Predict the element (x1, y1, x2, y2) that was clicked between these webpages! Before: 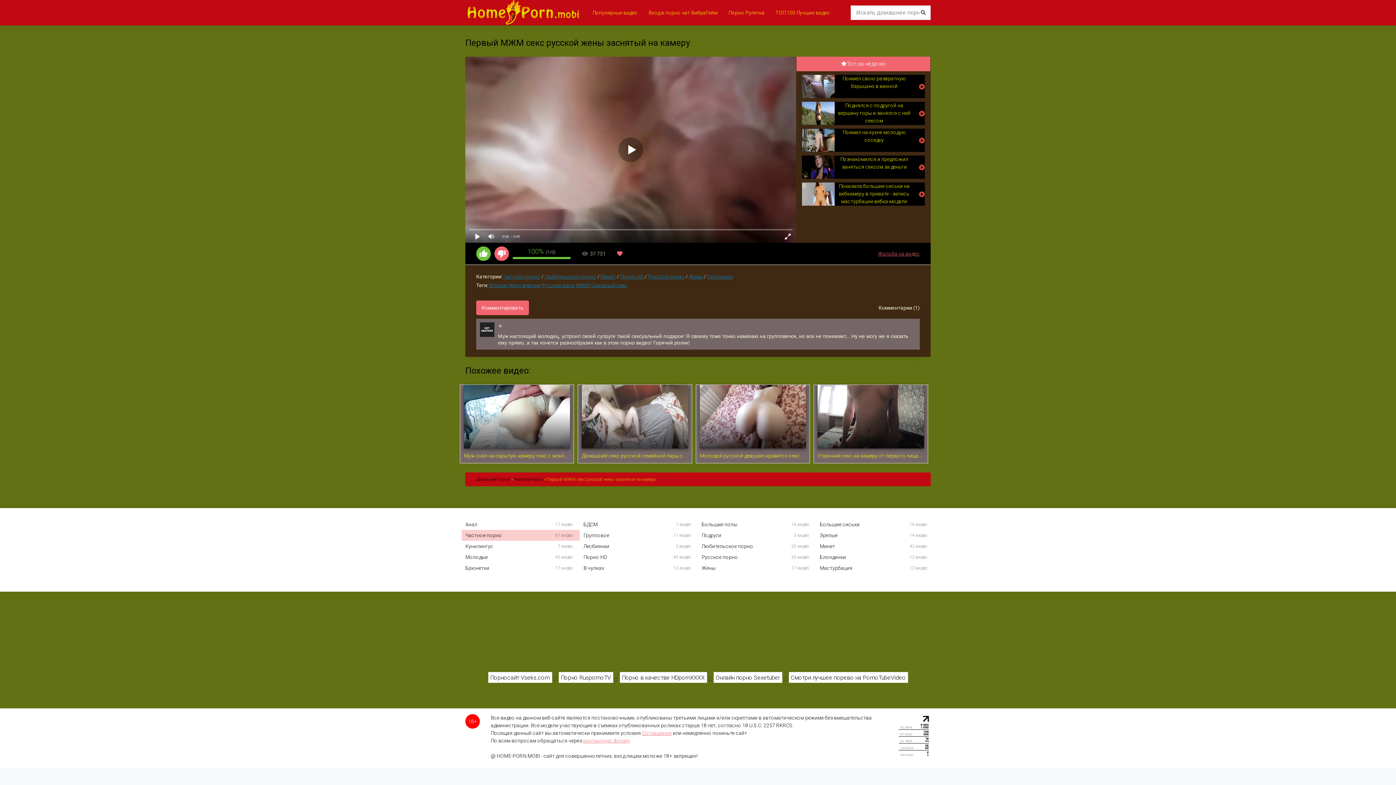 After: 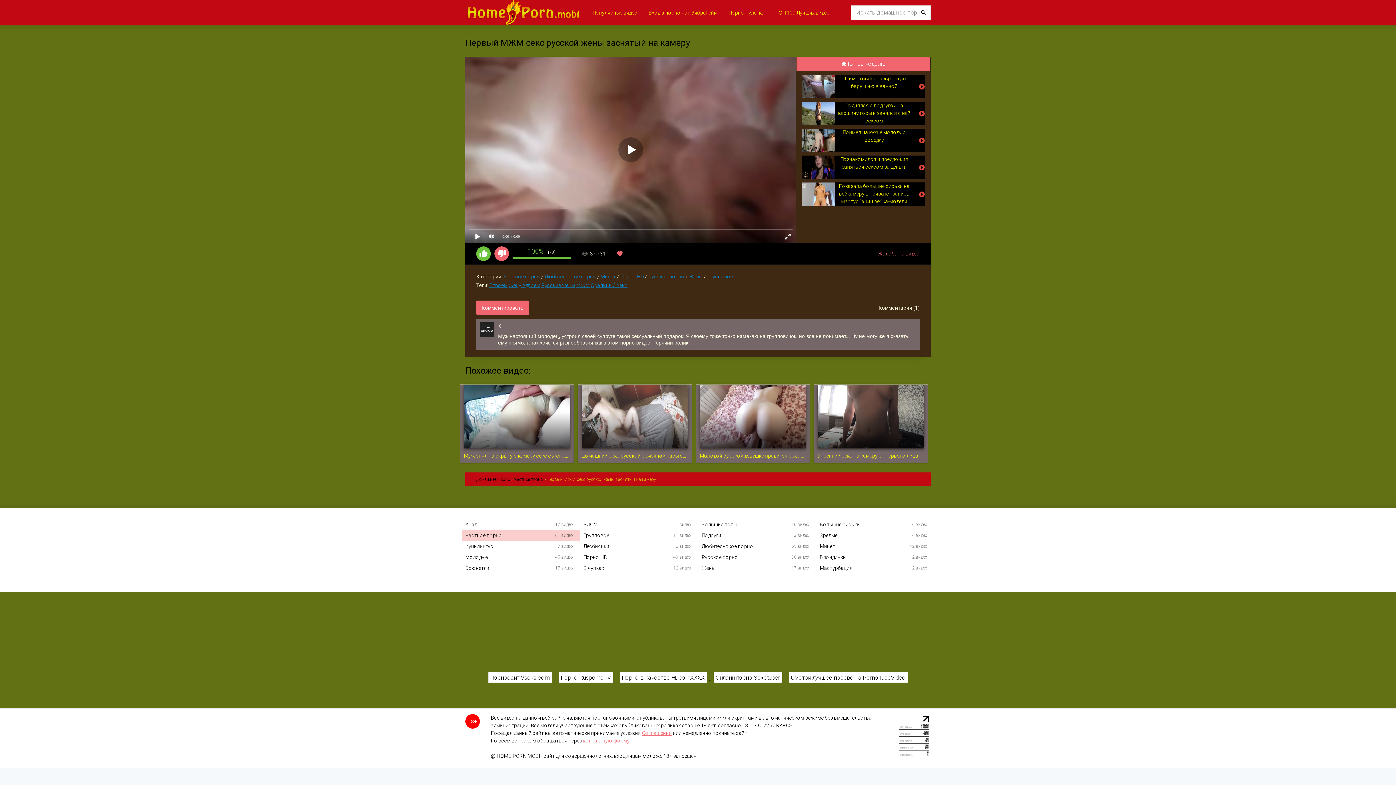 Action: bbox: (898, 753, 930, 759)